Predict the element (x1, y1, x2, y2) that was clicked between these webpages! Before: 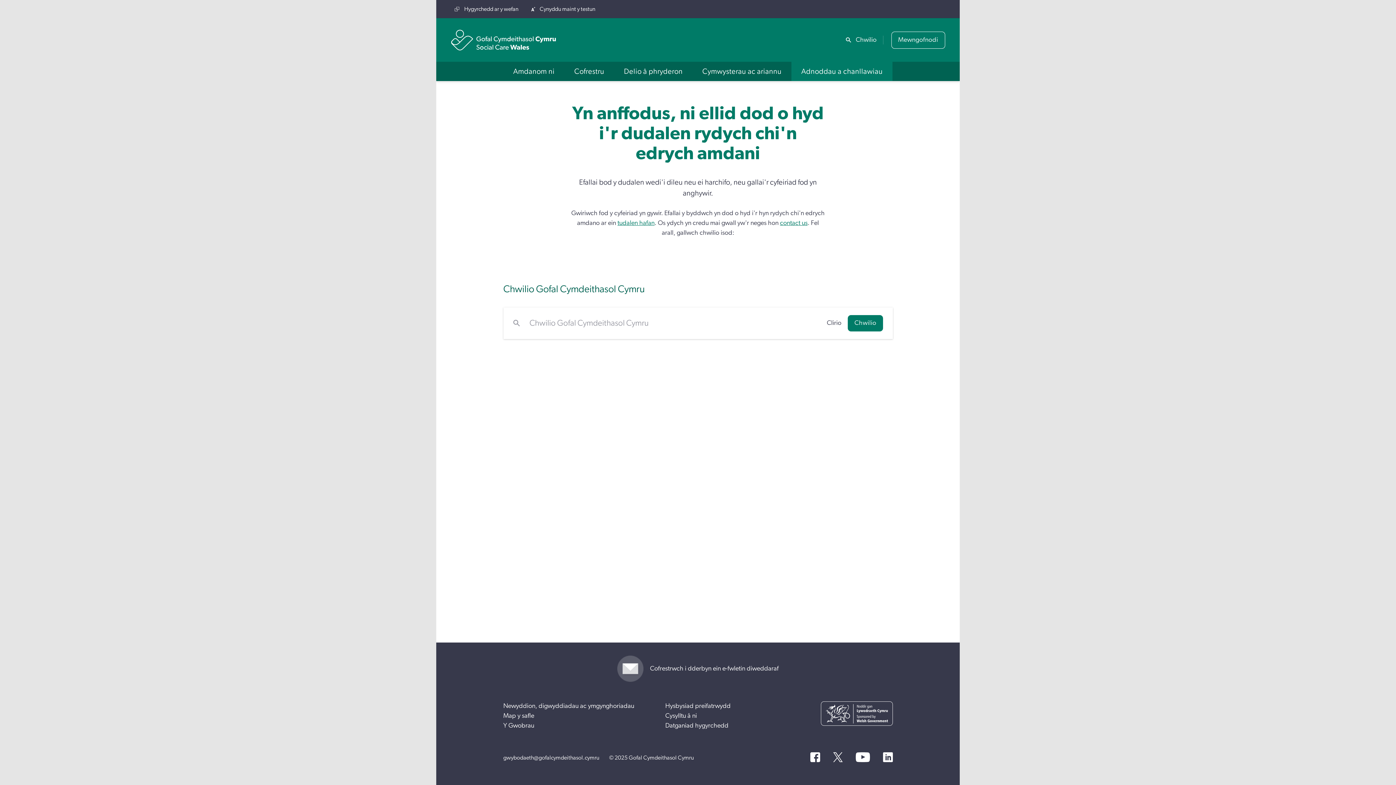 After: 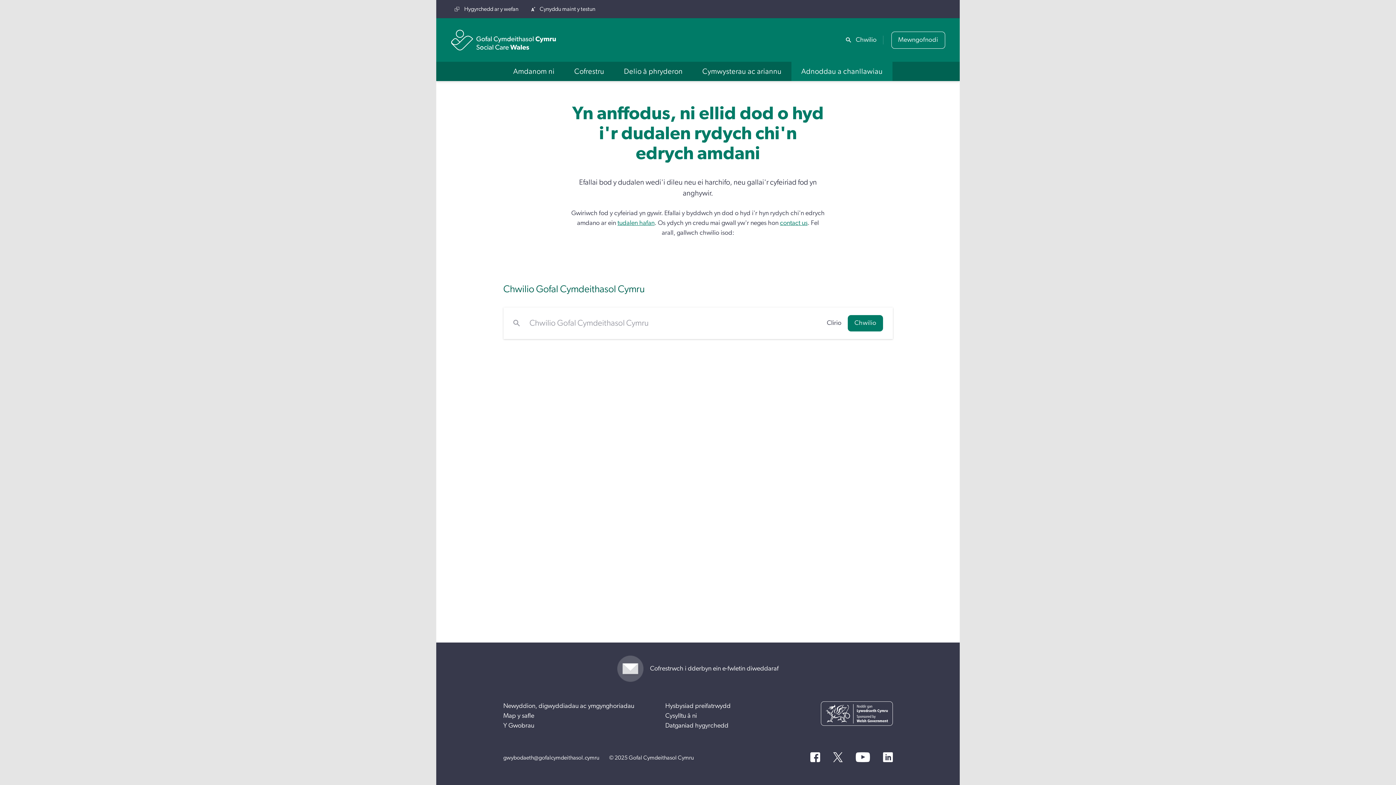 Action: label: Facebook bbox: (810, 752, 820, 762)